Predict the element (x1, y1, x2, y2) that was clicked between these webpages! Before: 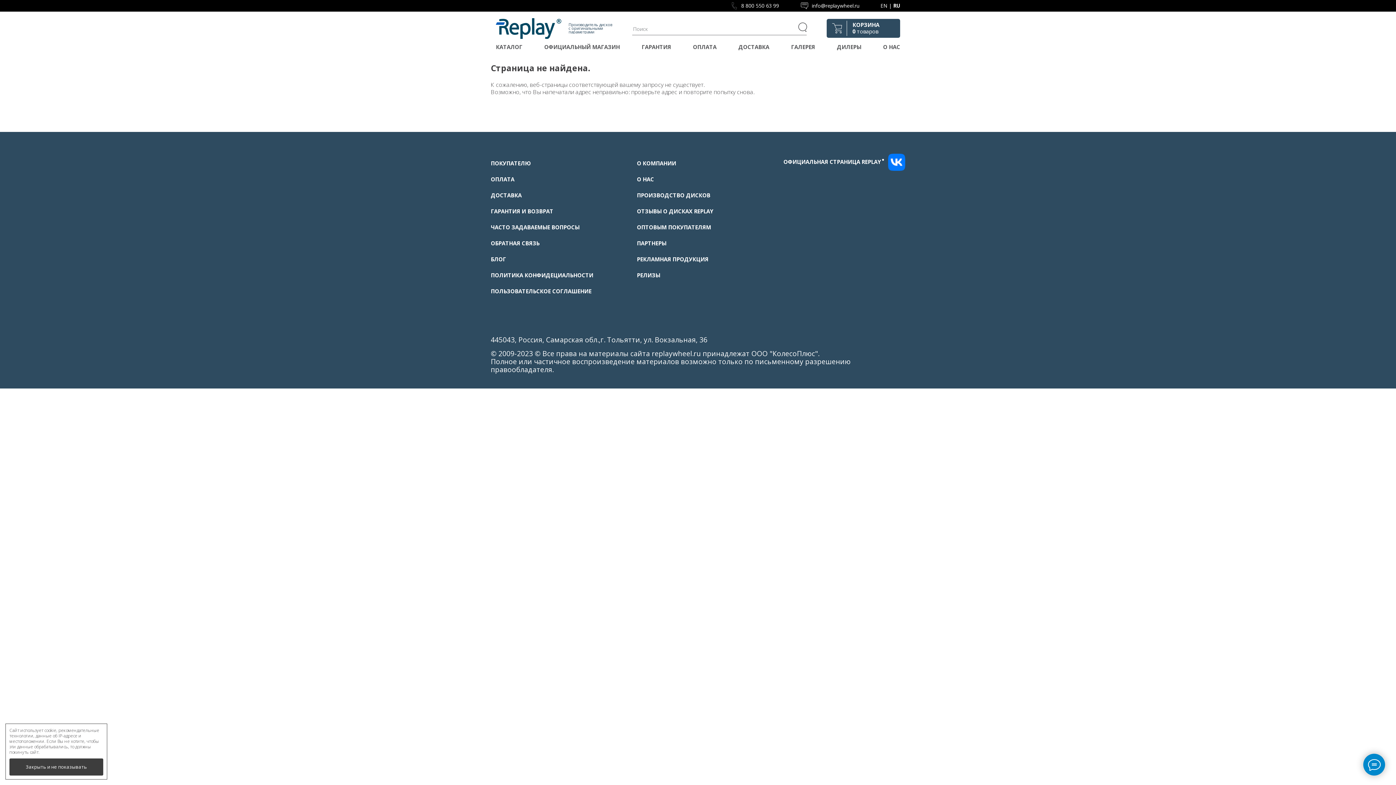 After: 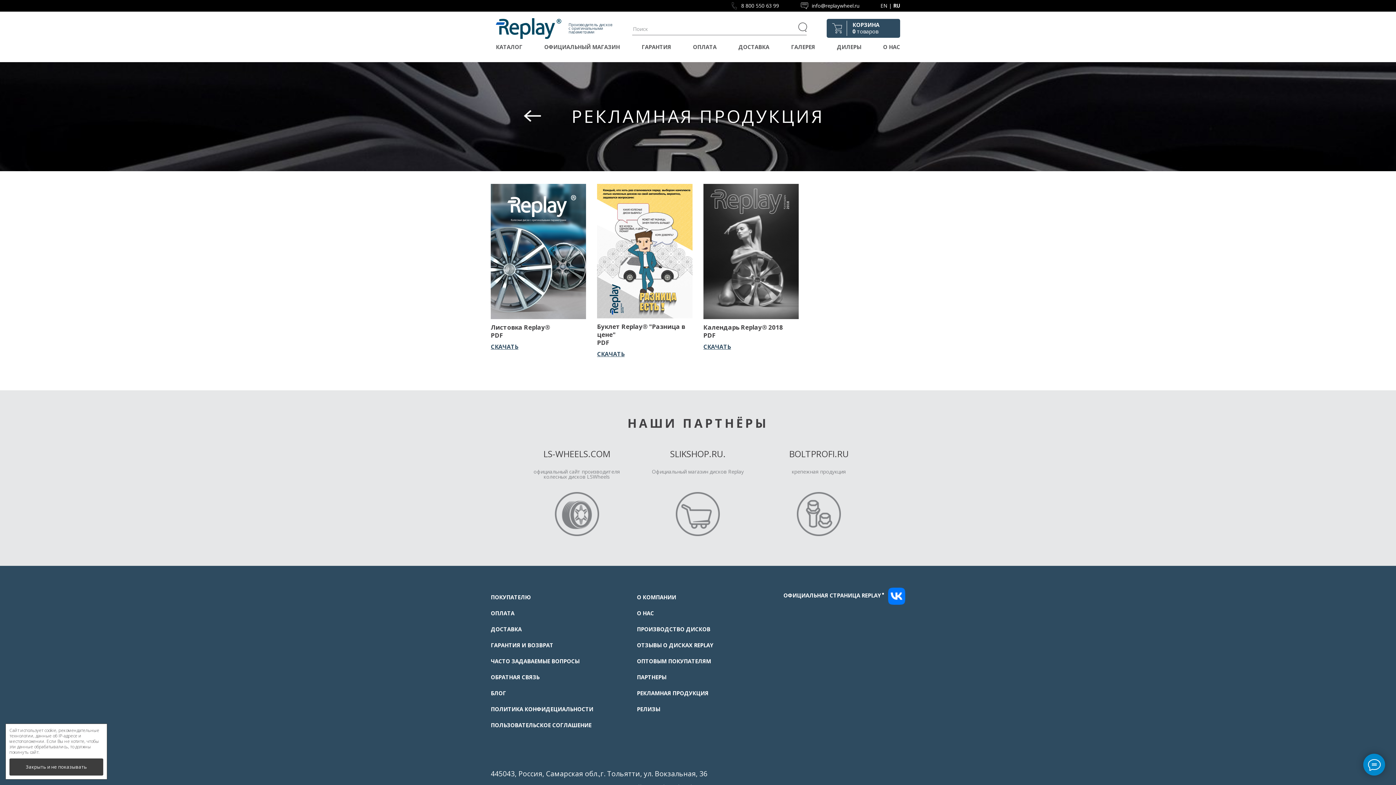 Action: bbox: (637, 255, 708, 262) label: РЕКЛАМНАЯ ПРОДУКЦИЯ